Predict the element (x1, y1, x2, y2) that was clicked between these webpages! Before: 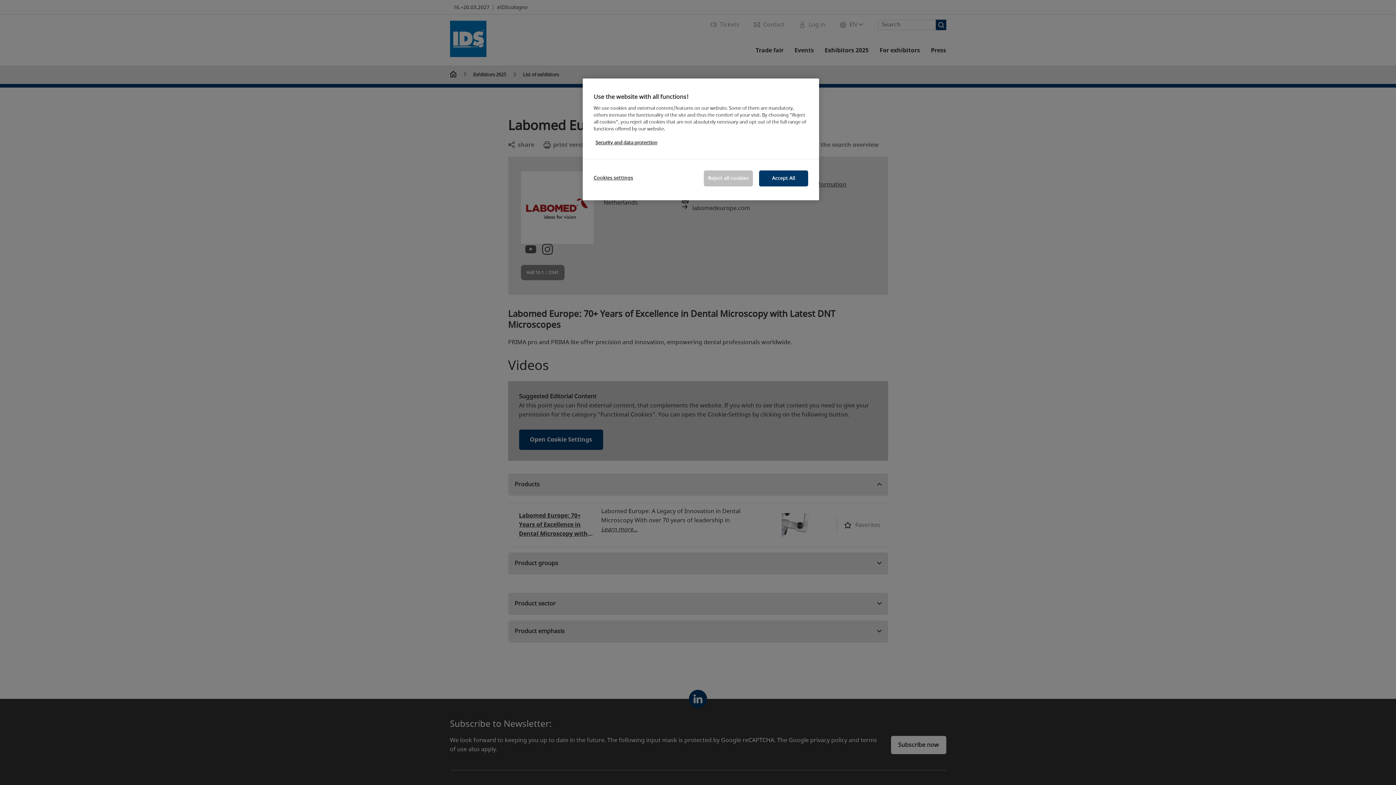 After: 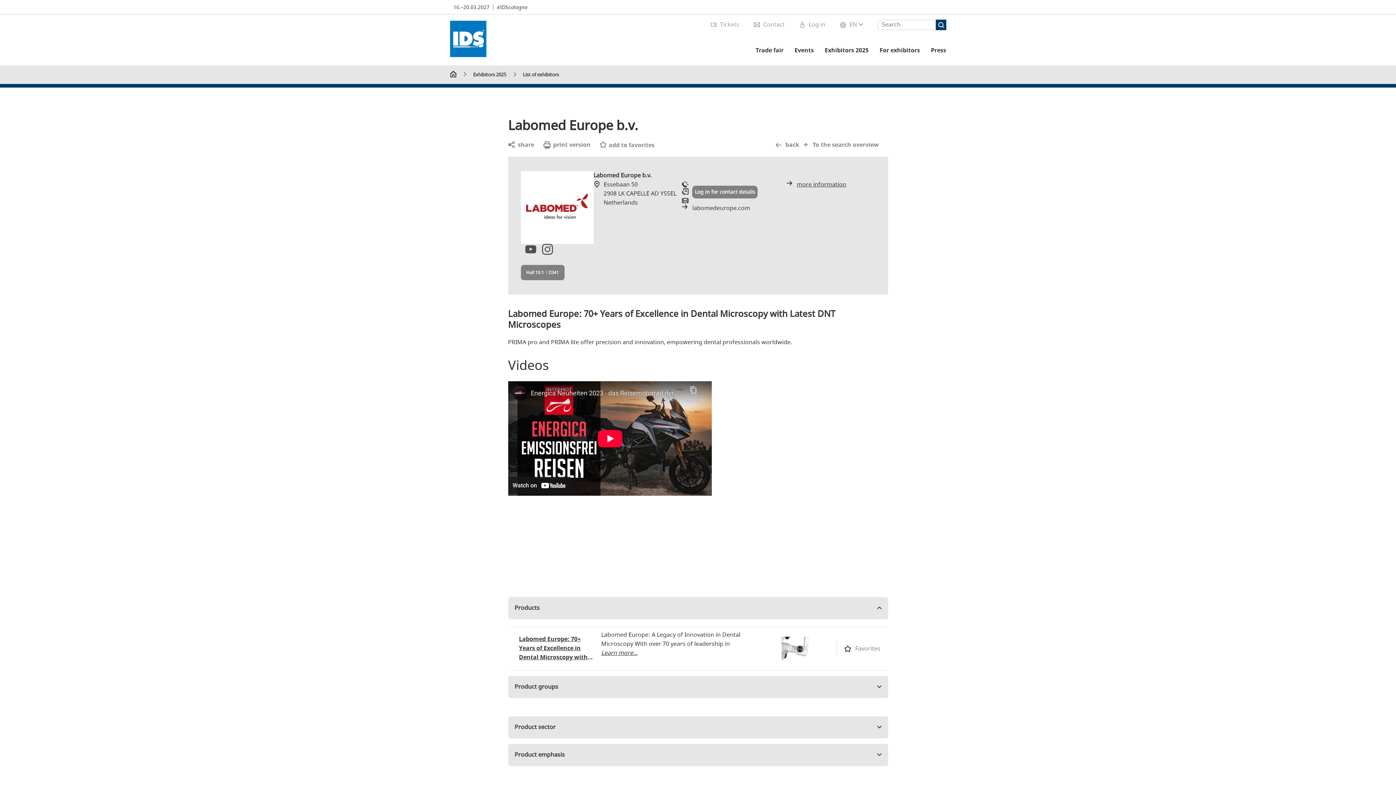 Action: label: Accept All bbox: (759, 170, 808, 186)